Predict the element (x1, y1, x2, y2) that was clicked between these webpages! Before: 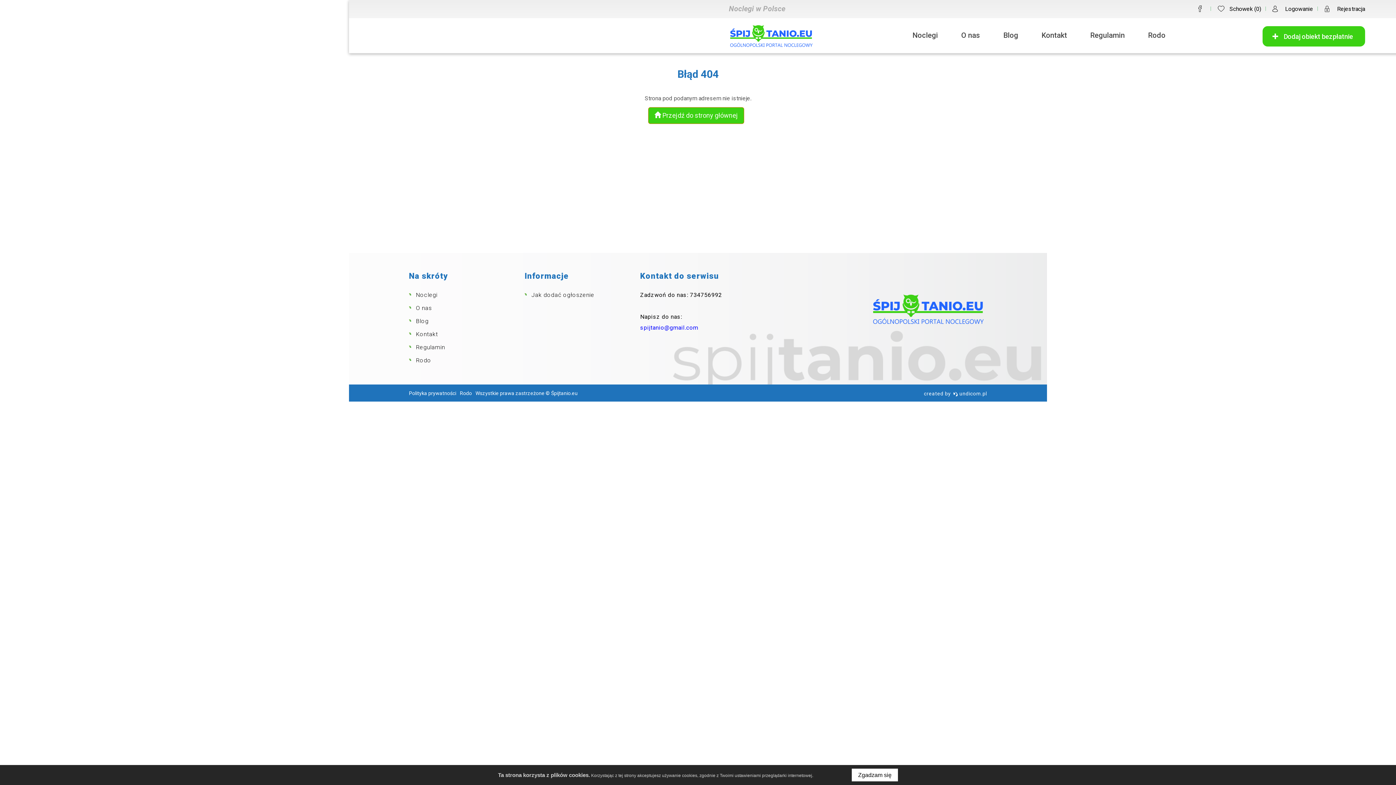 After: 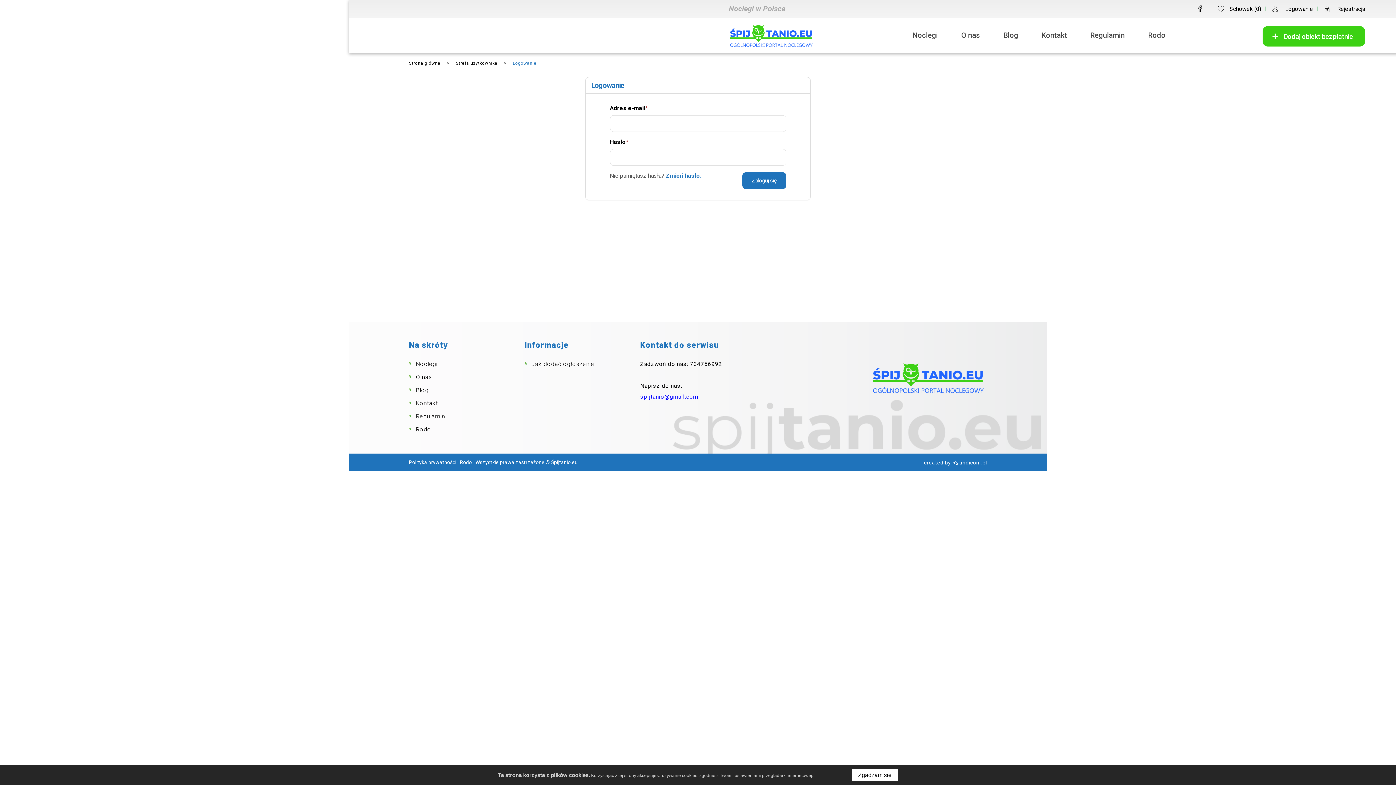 Action: label:  Logowanie bbox: (1269, 1, 1313, 16)